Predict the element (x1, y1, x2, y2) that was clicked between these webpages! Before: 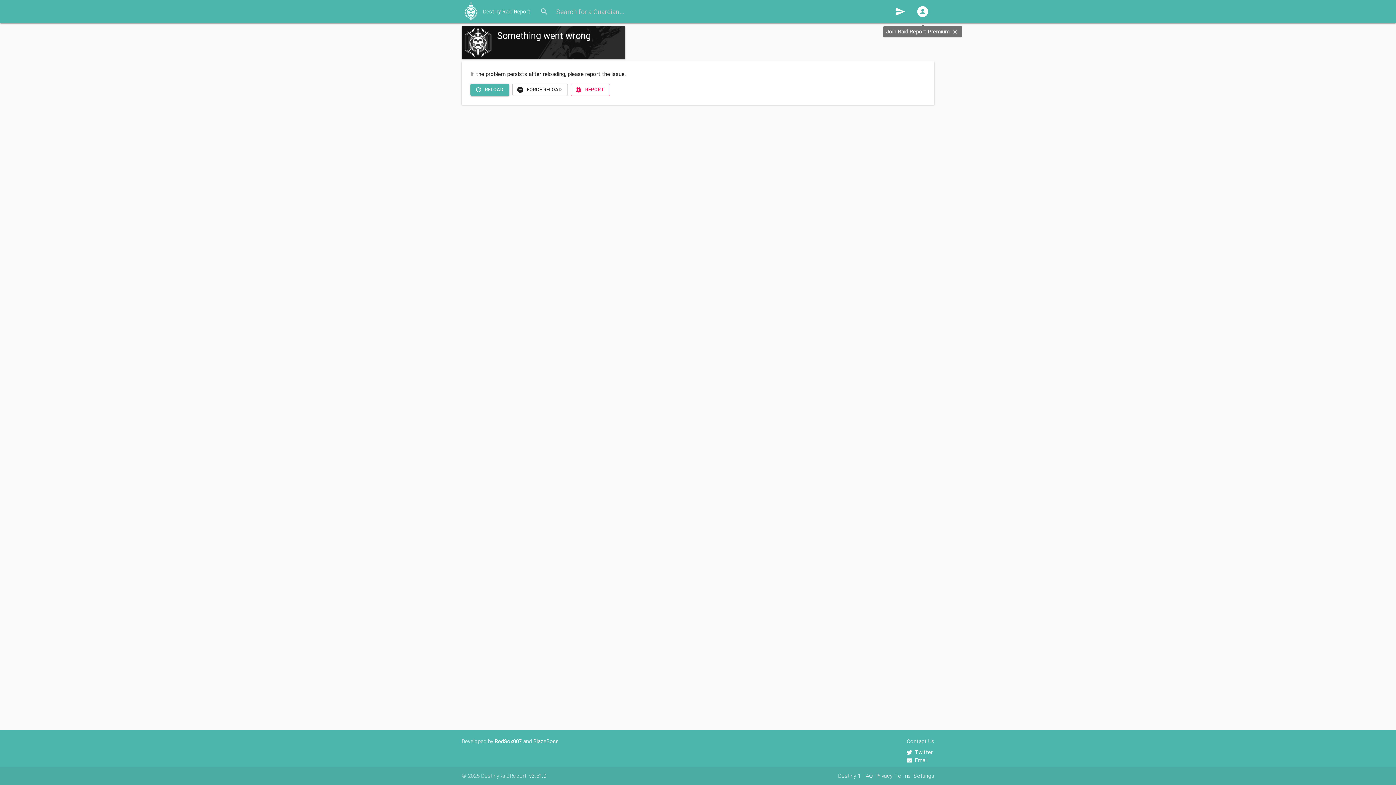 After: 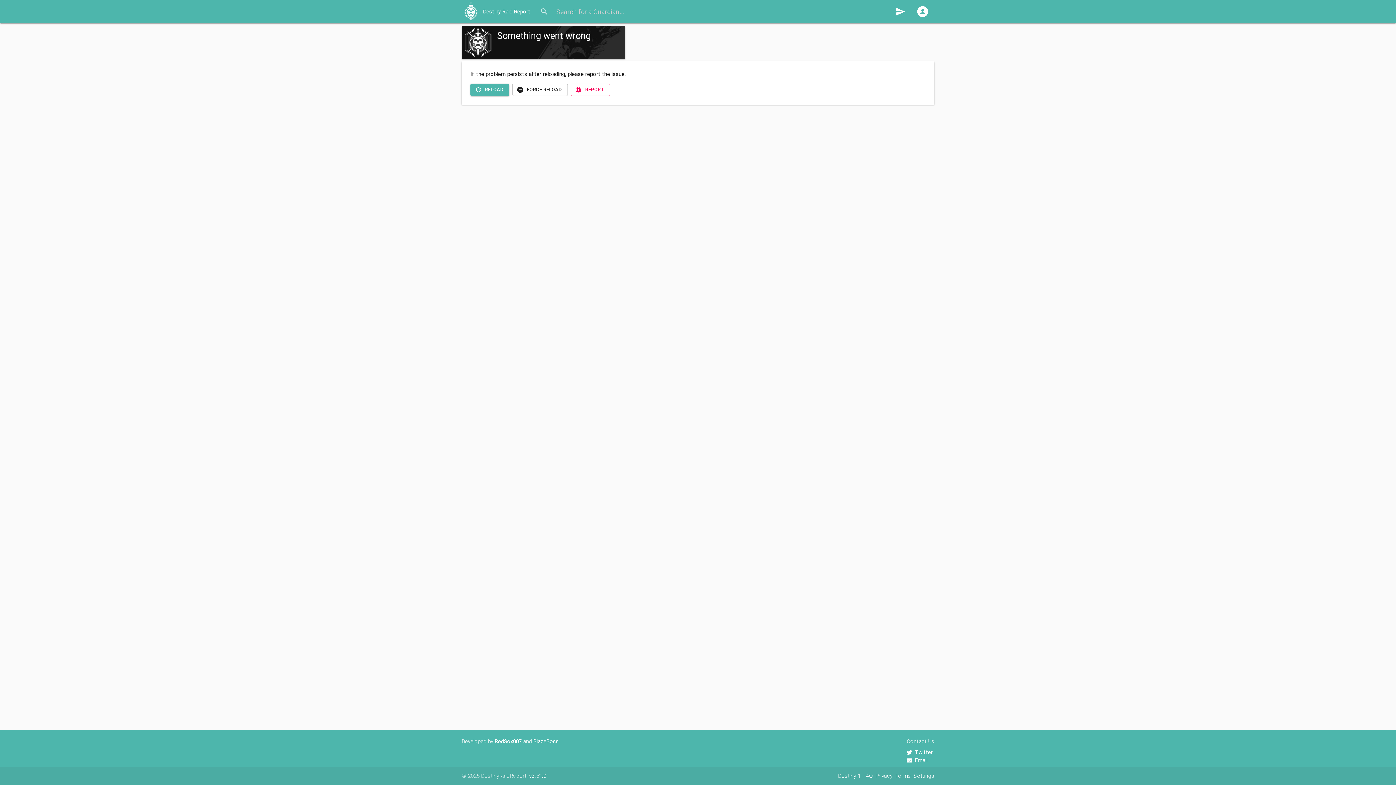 Action: bbox: (951, 27, 959, 36)